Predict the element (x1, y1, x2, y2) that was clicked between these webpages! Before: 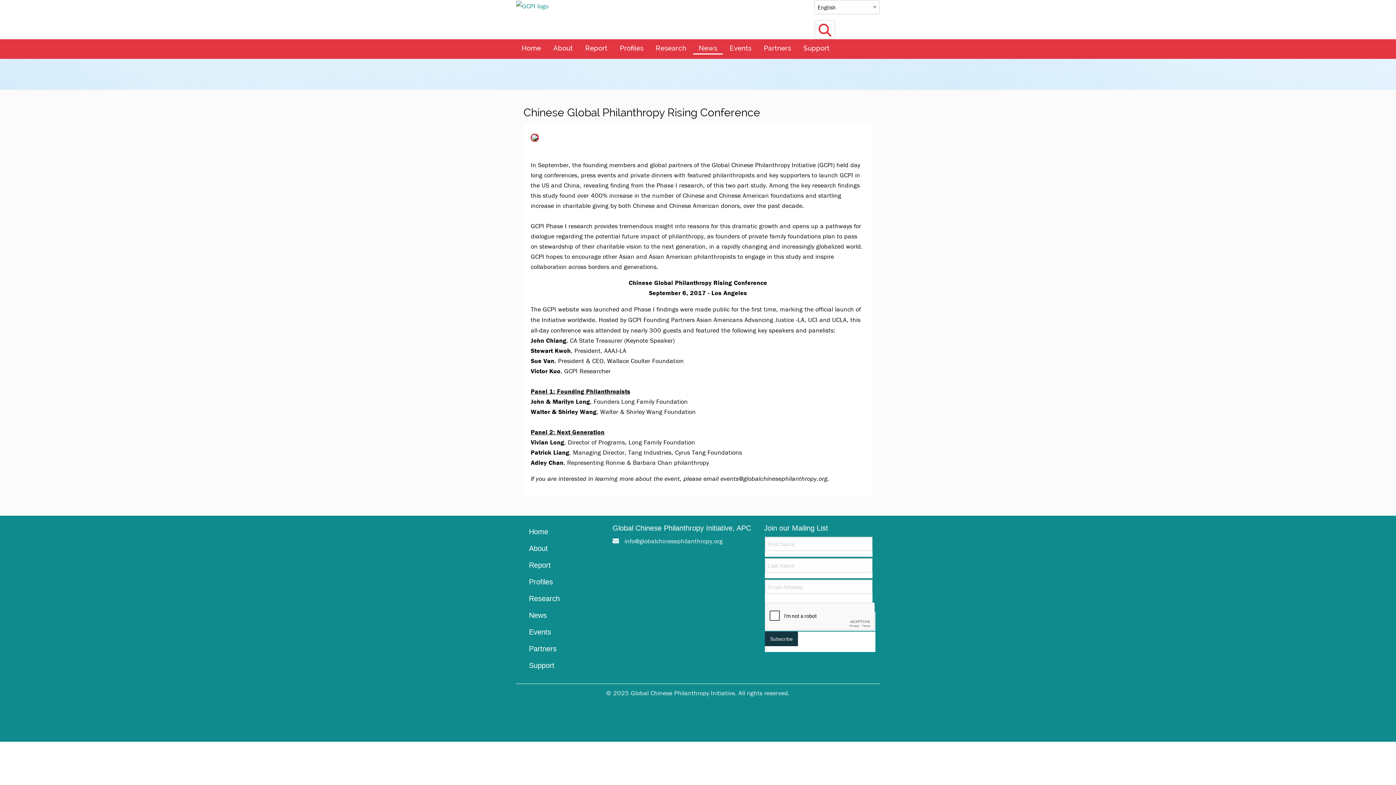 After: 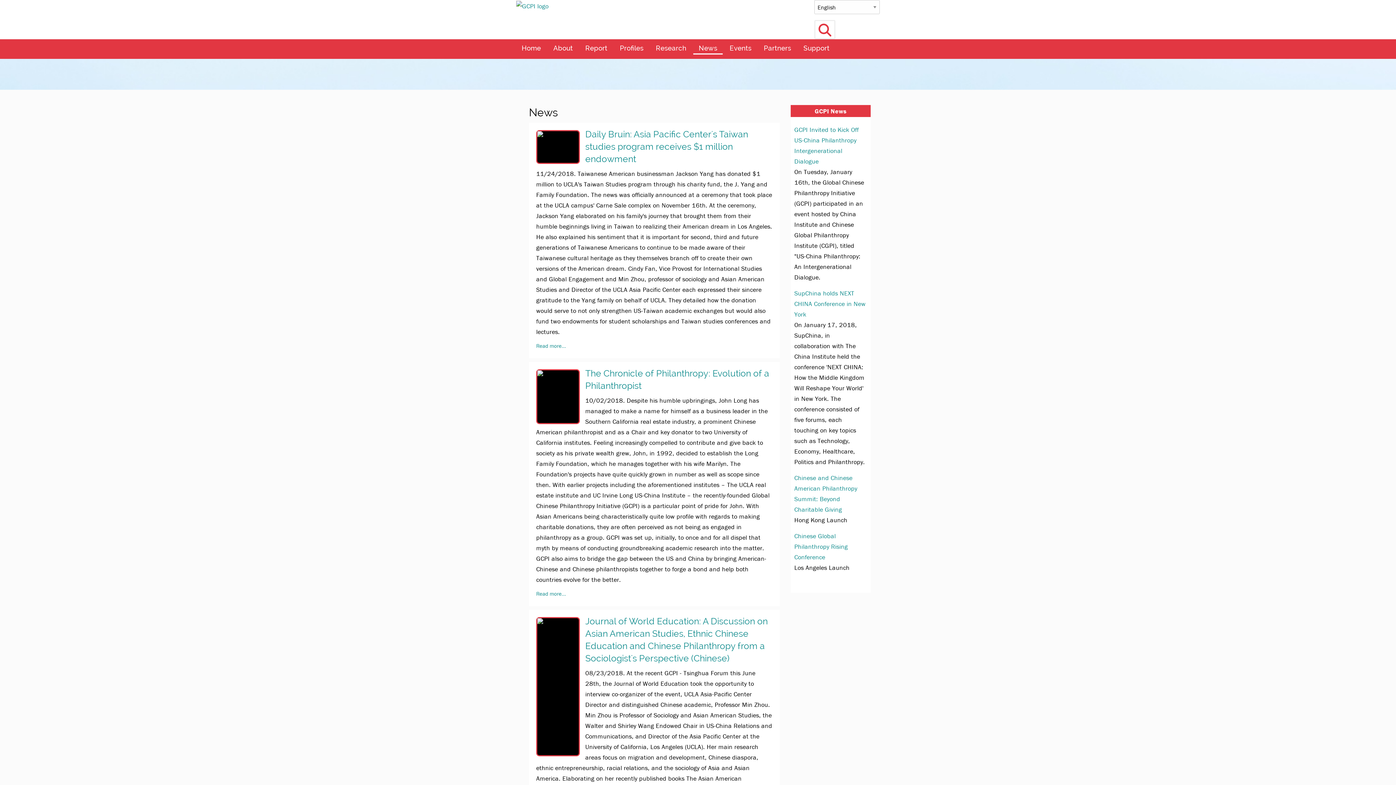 Action: bbox: (693, 42, 722, 53) label: News